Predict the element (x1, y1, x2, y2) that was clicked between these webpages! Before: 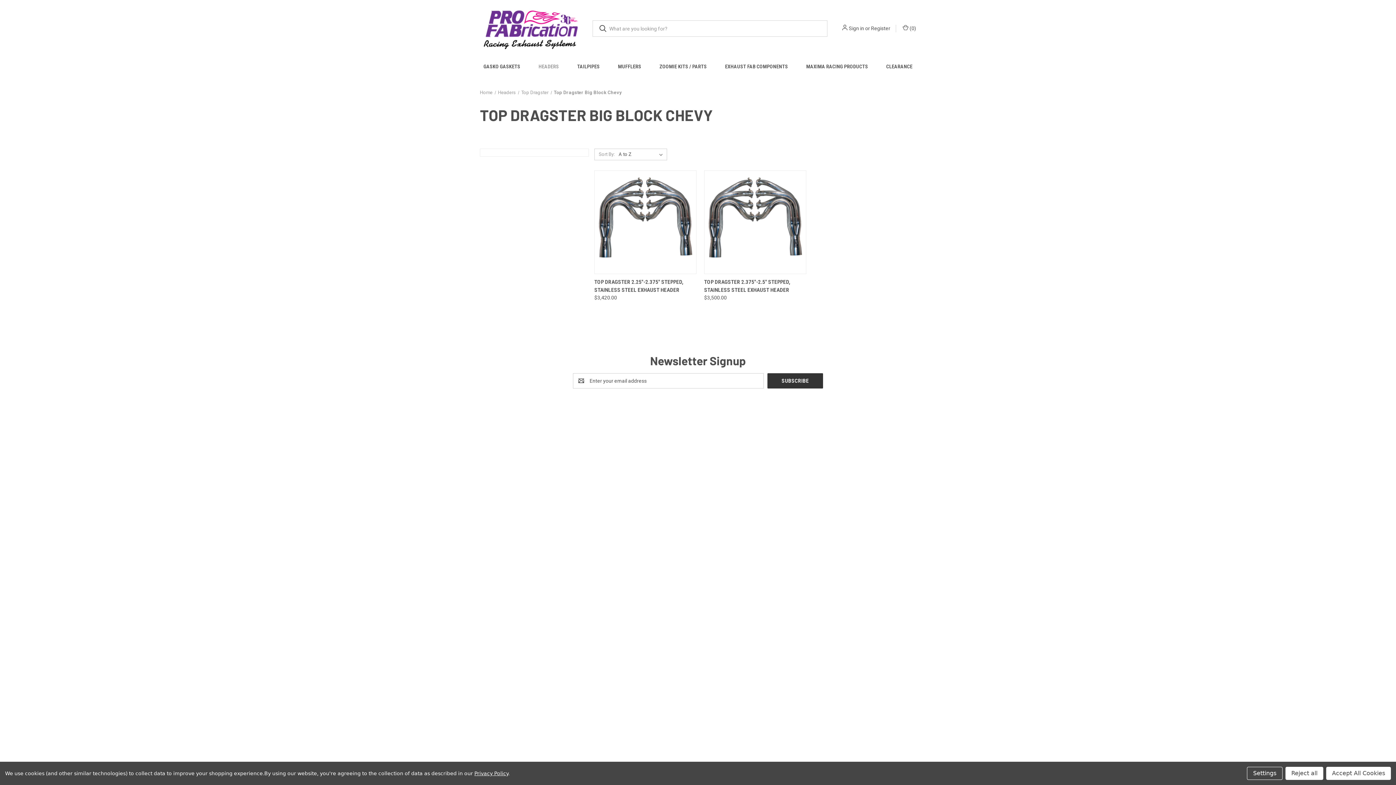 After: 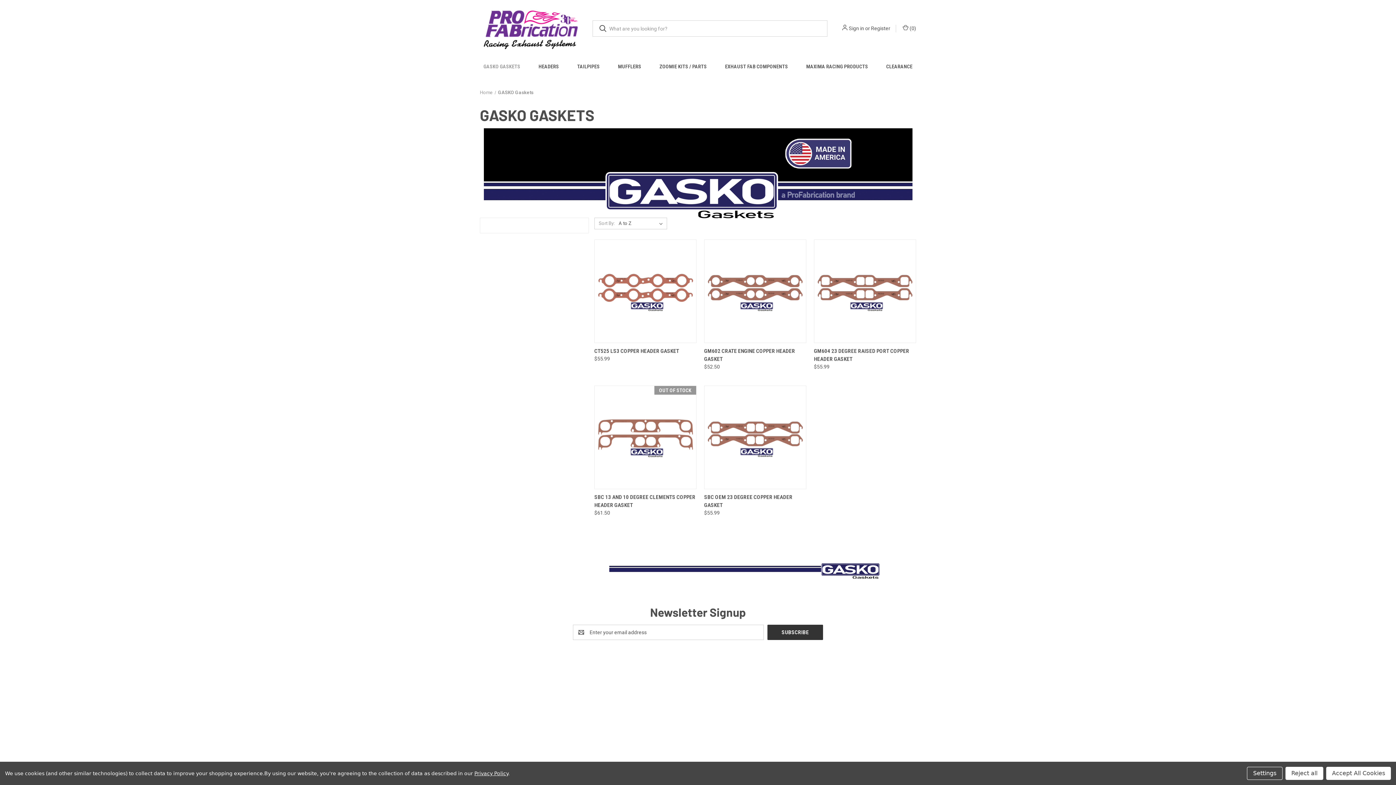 Action: bbox: (629, 441, 665, 447) label: GASKO Gaskets